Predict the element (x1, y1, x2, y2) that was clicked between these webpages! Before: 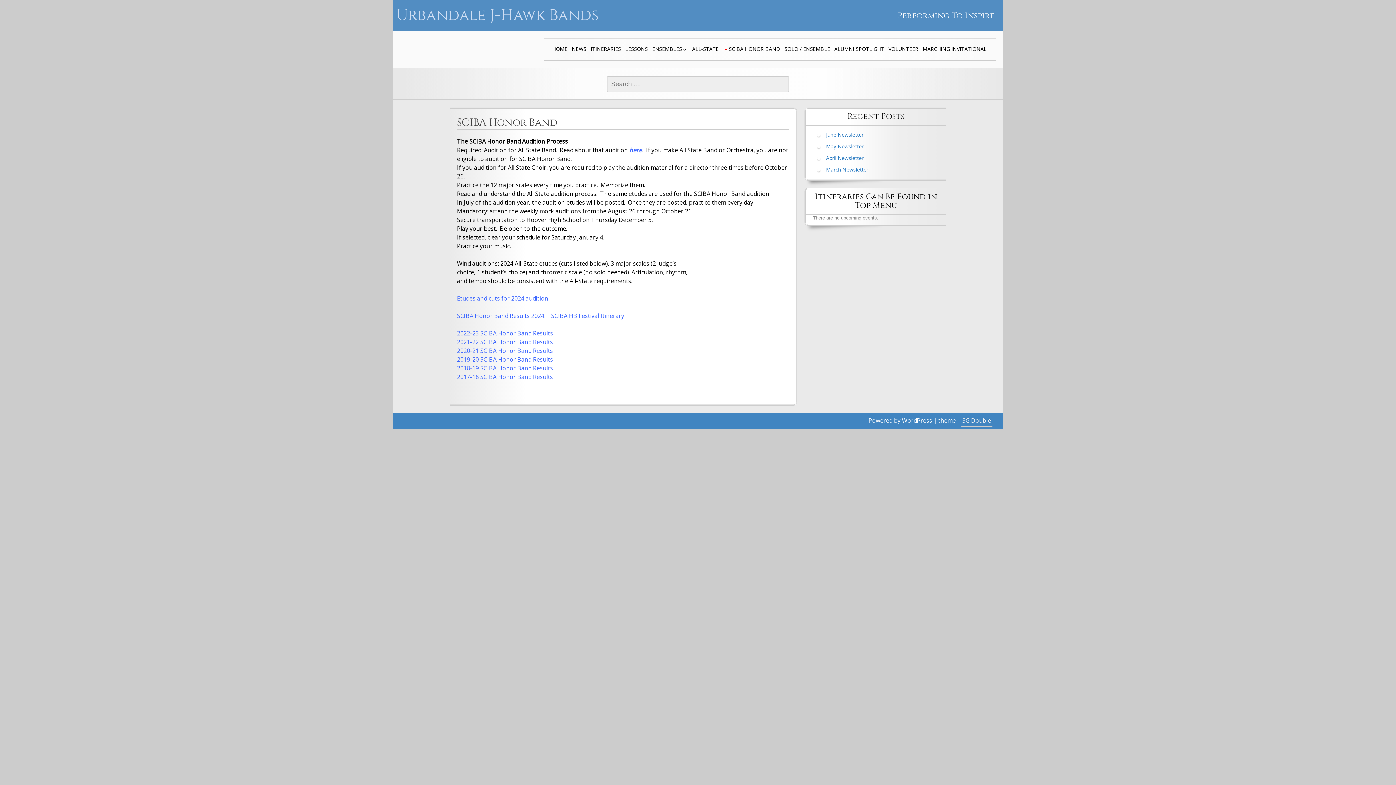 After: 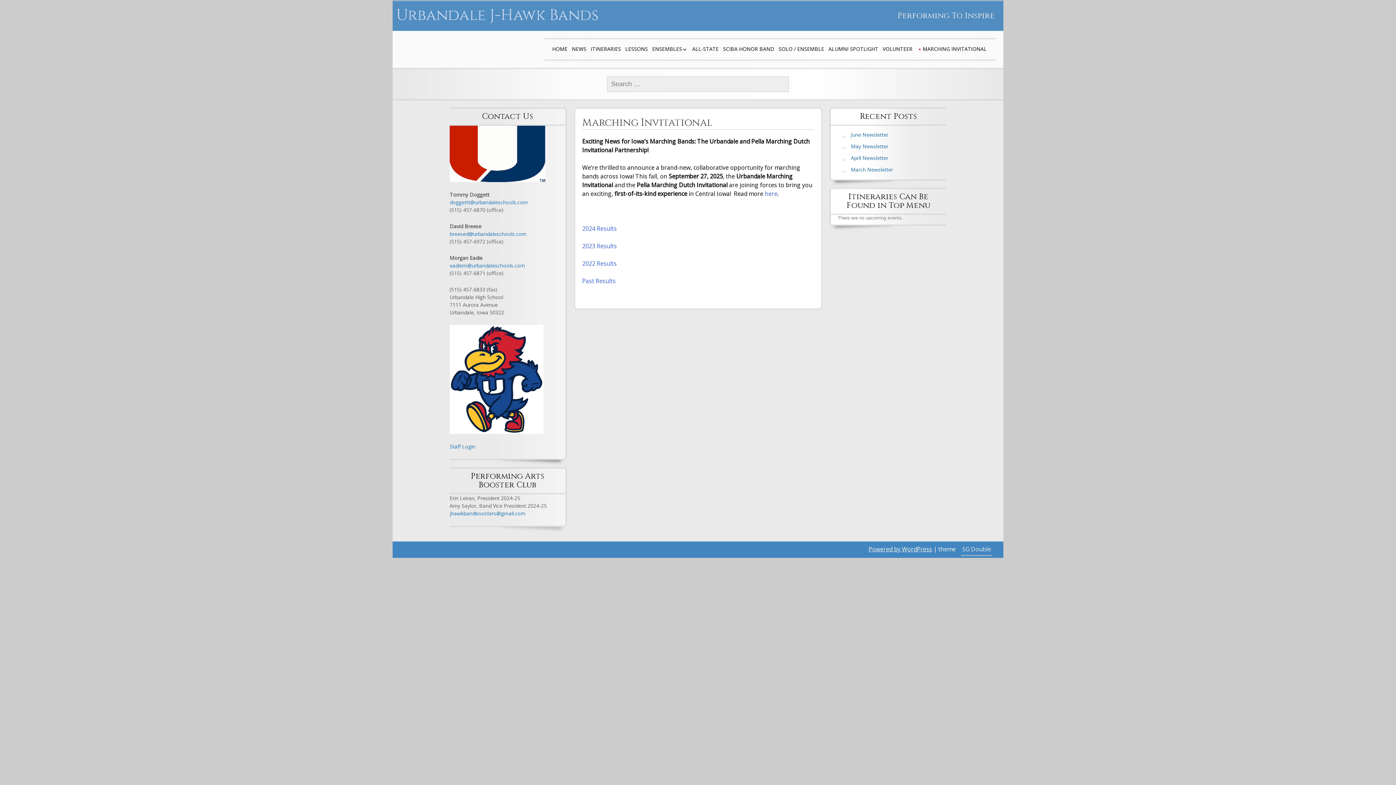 Action: label: MARCHING INVITATIONAL bbox: (922, 42, 987, 55)